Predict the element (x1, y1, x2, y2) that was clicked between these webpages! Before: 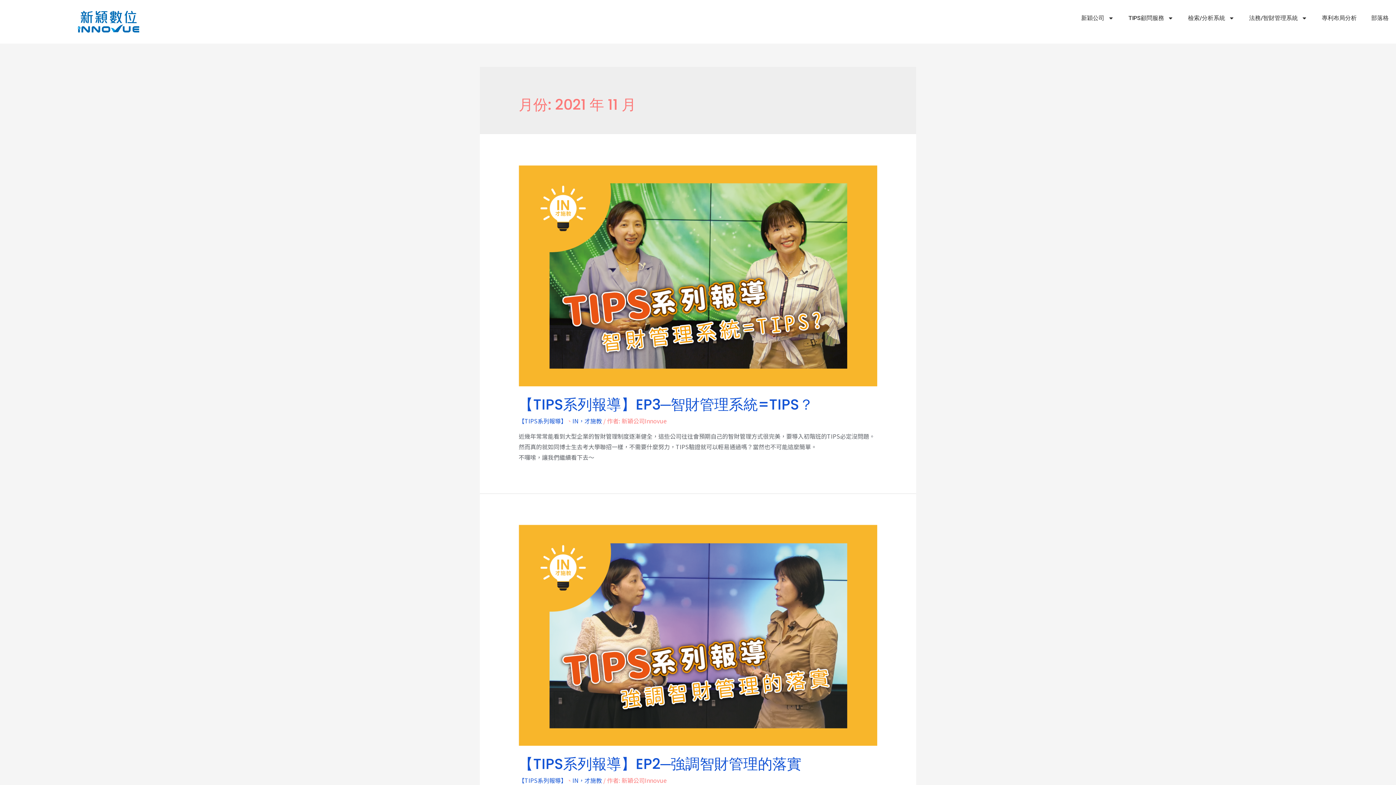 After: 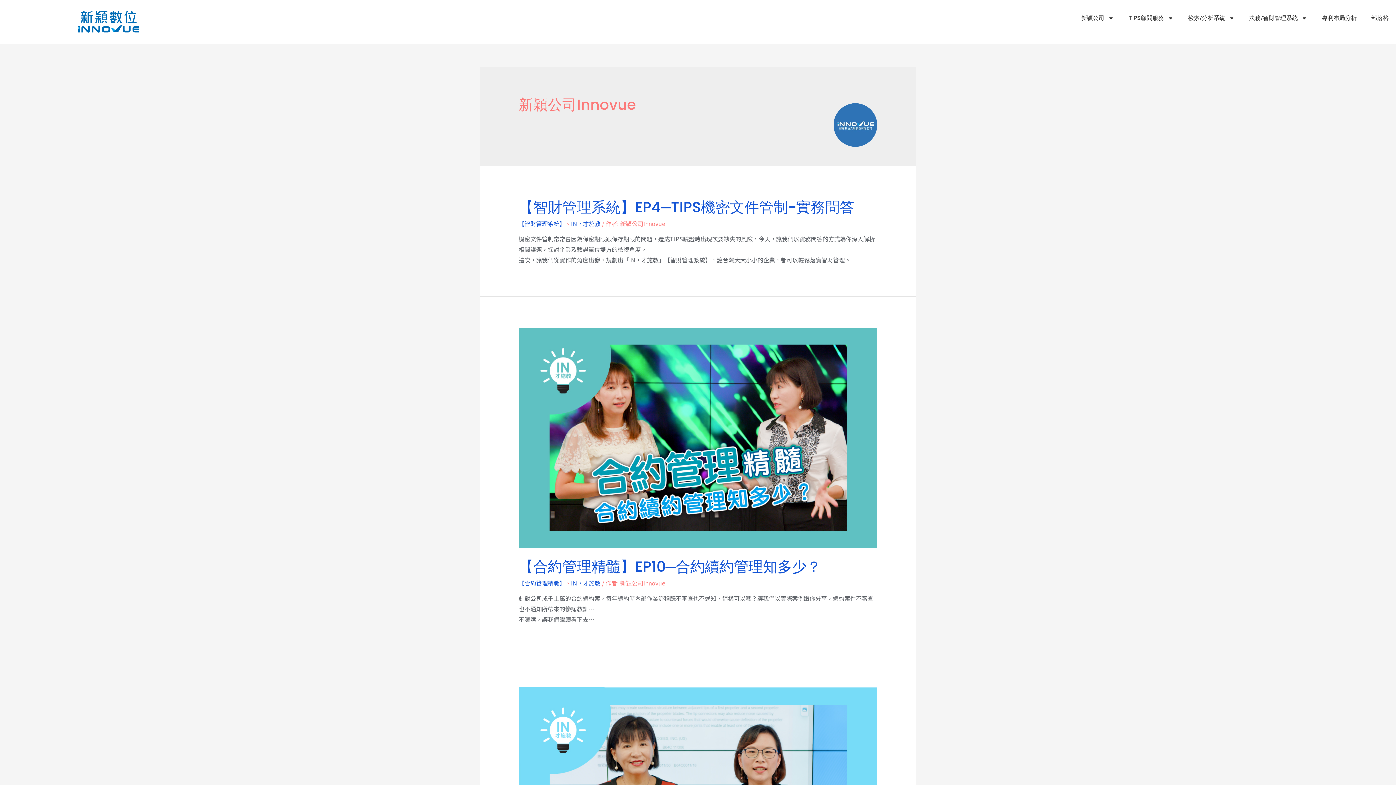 Action: bbox: (621, 416, 666, 425) label: 新穎公司Innovue